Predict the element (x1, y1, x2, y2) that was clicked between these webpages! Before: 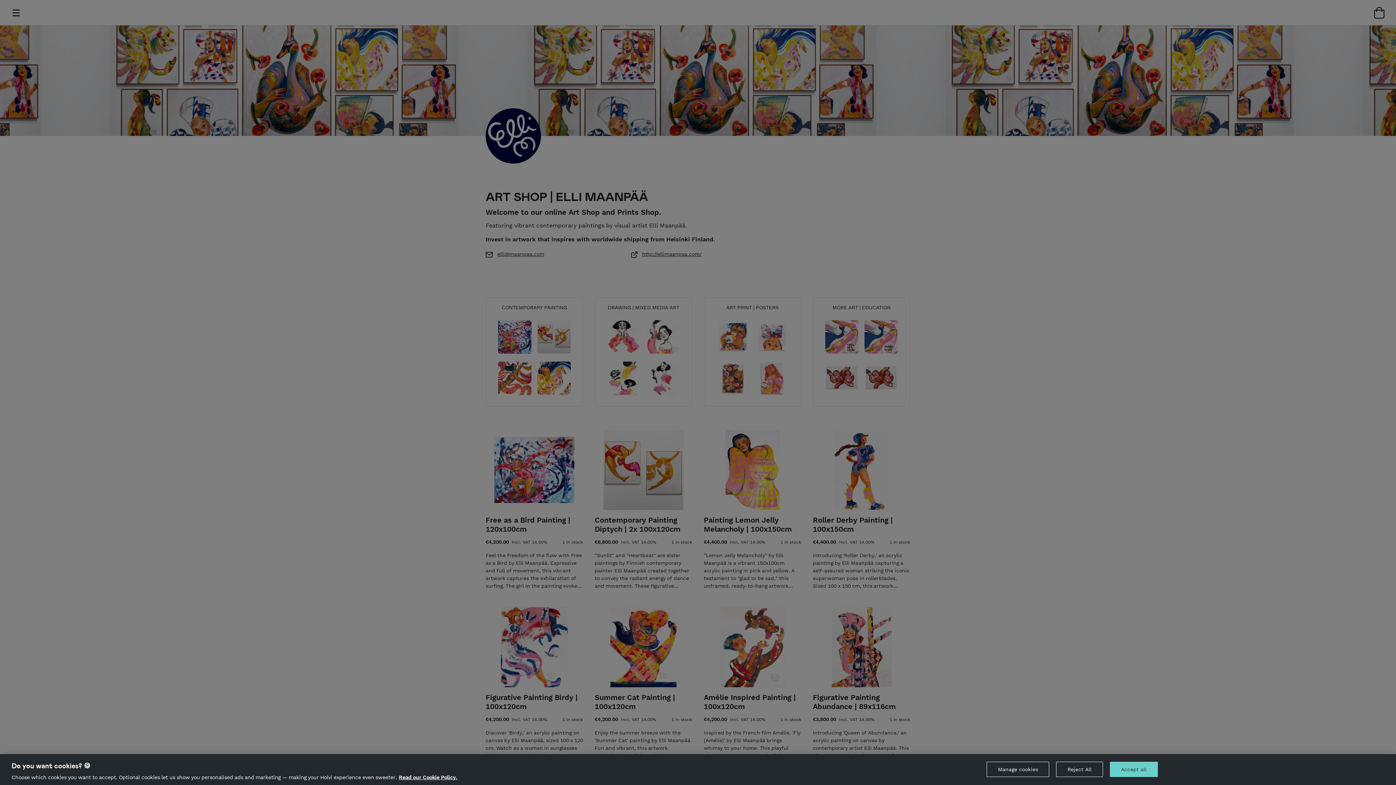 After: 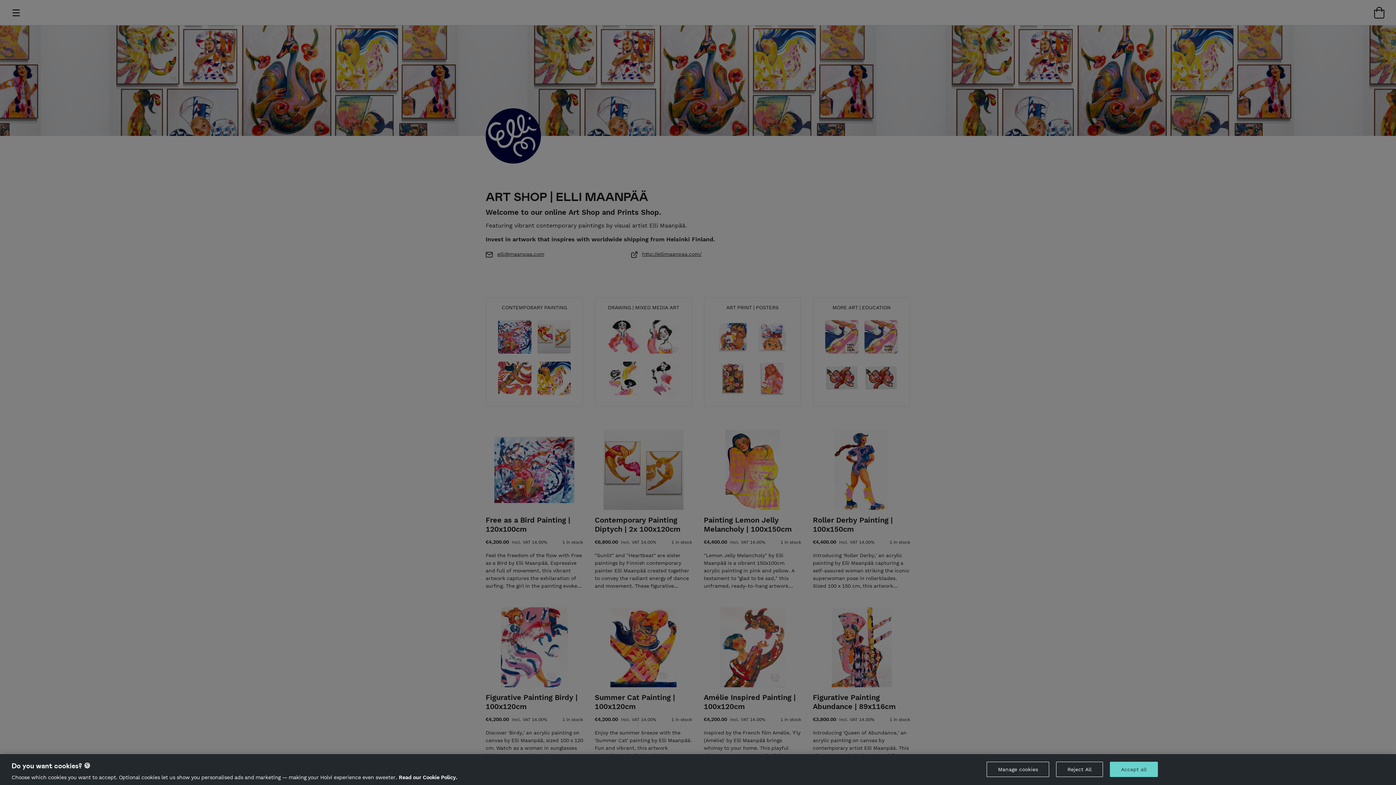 Action: label: More information about your privacy, opens in a new tab bbox: (398, 774, 457, 780)